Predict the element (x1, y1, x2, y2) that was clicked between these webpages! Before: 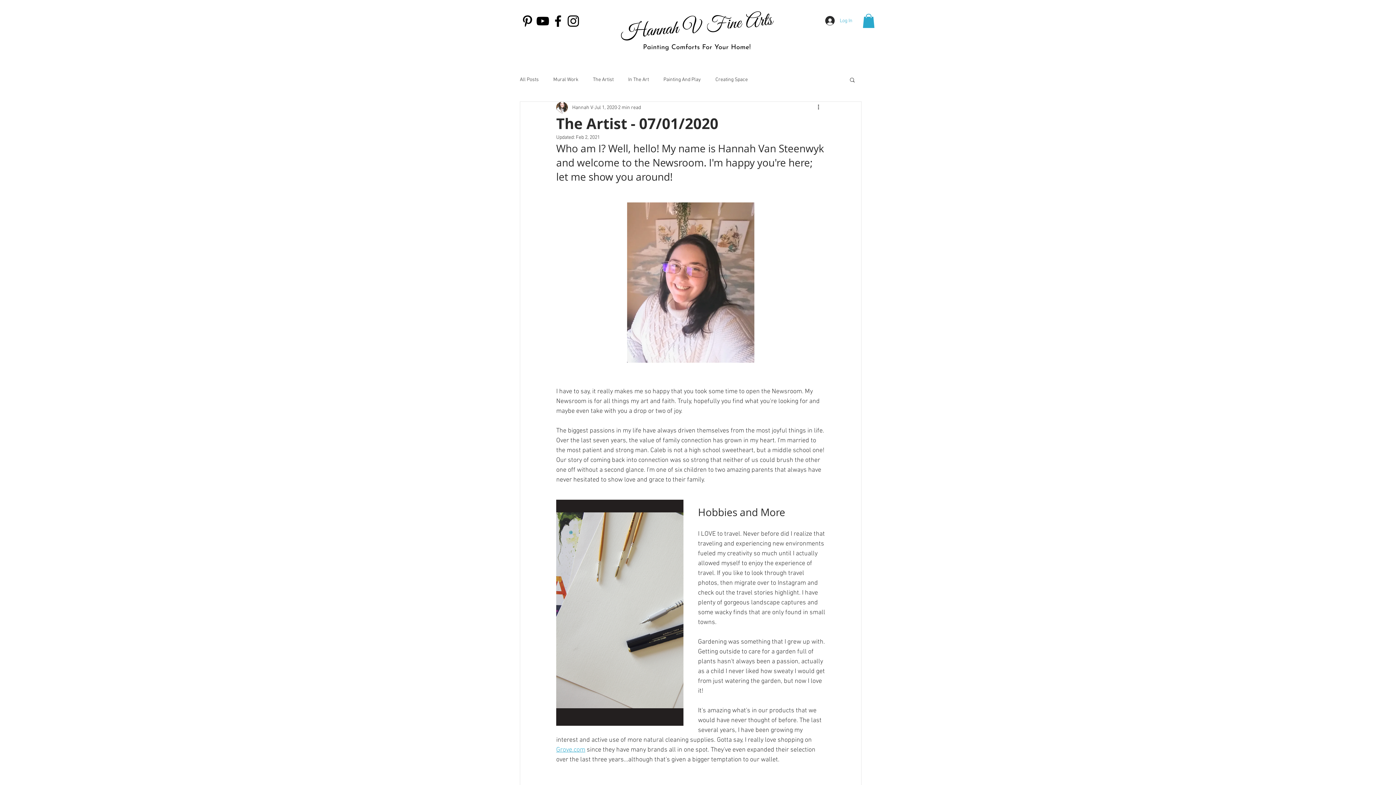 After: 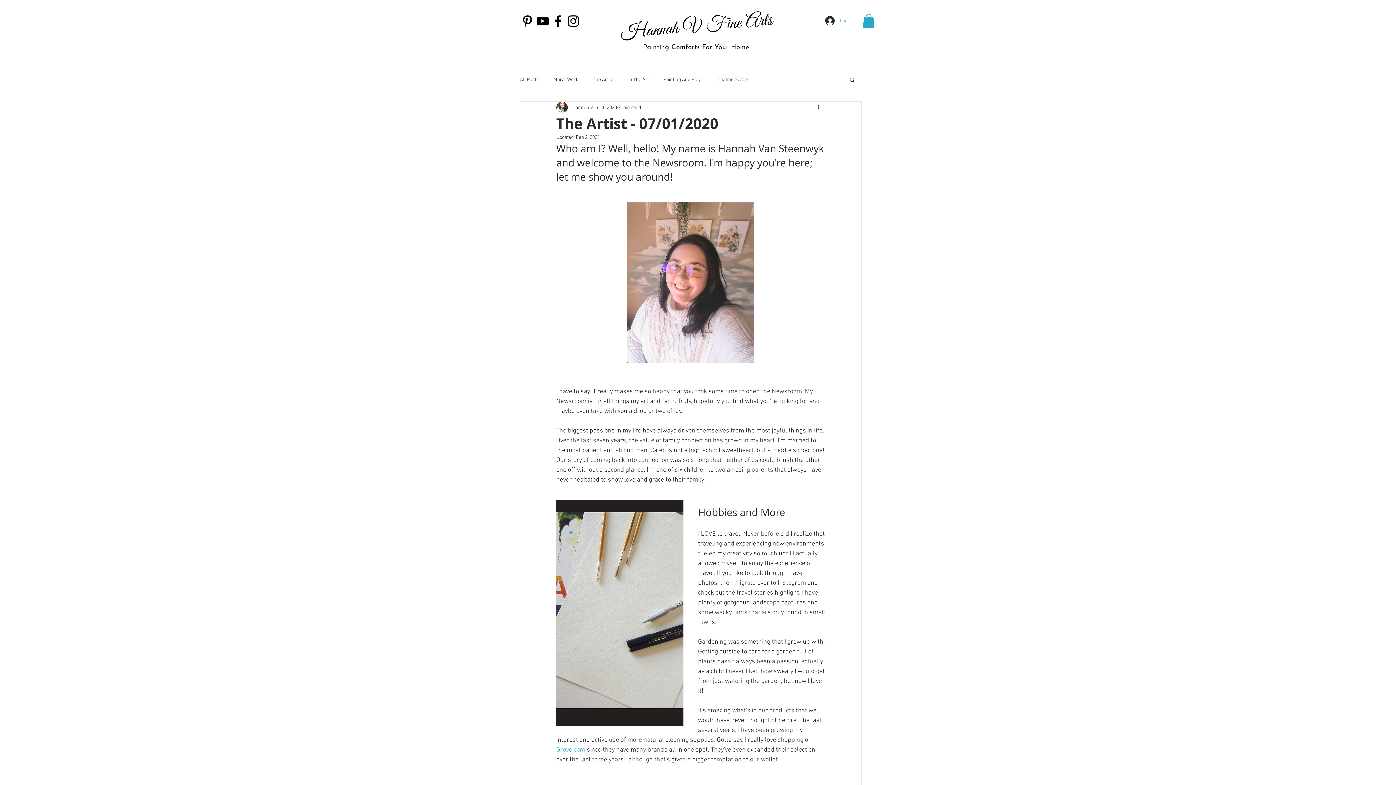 Action: bbox: (556, 746, 585, 754) label: Grove.com